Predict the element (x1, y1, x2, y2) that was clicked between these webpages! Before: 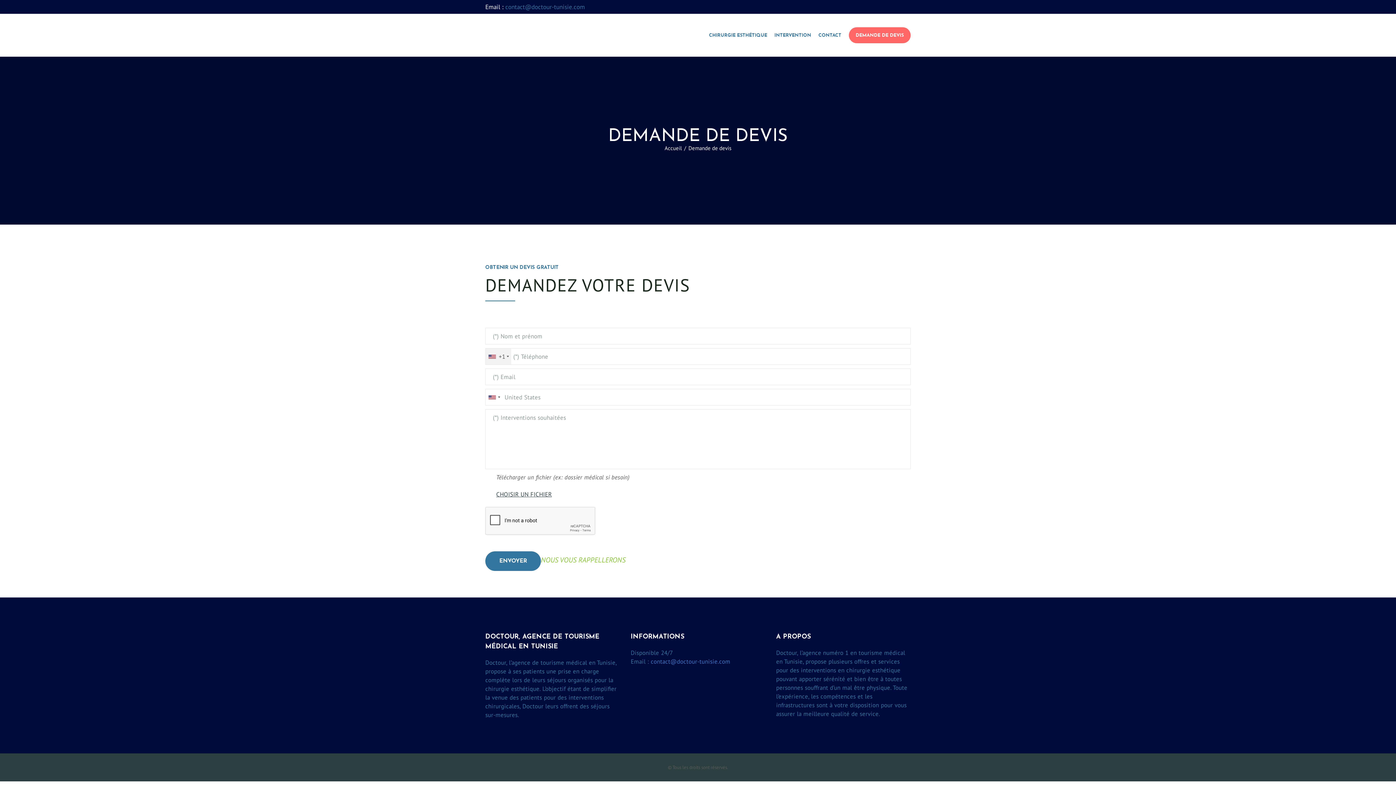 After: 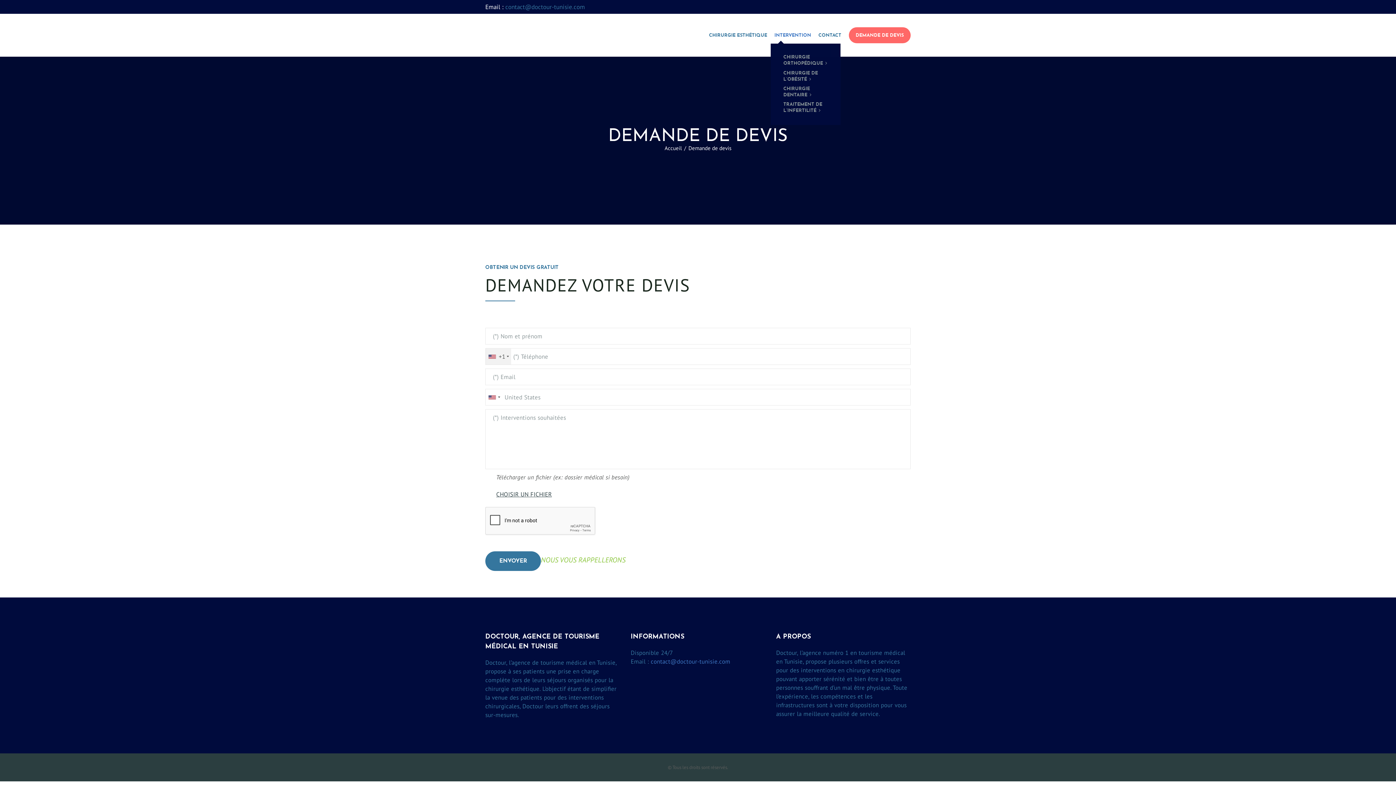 Action: bbox: (771, 27, 815, 43) label: INTERVENTION